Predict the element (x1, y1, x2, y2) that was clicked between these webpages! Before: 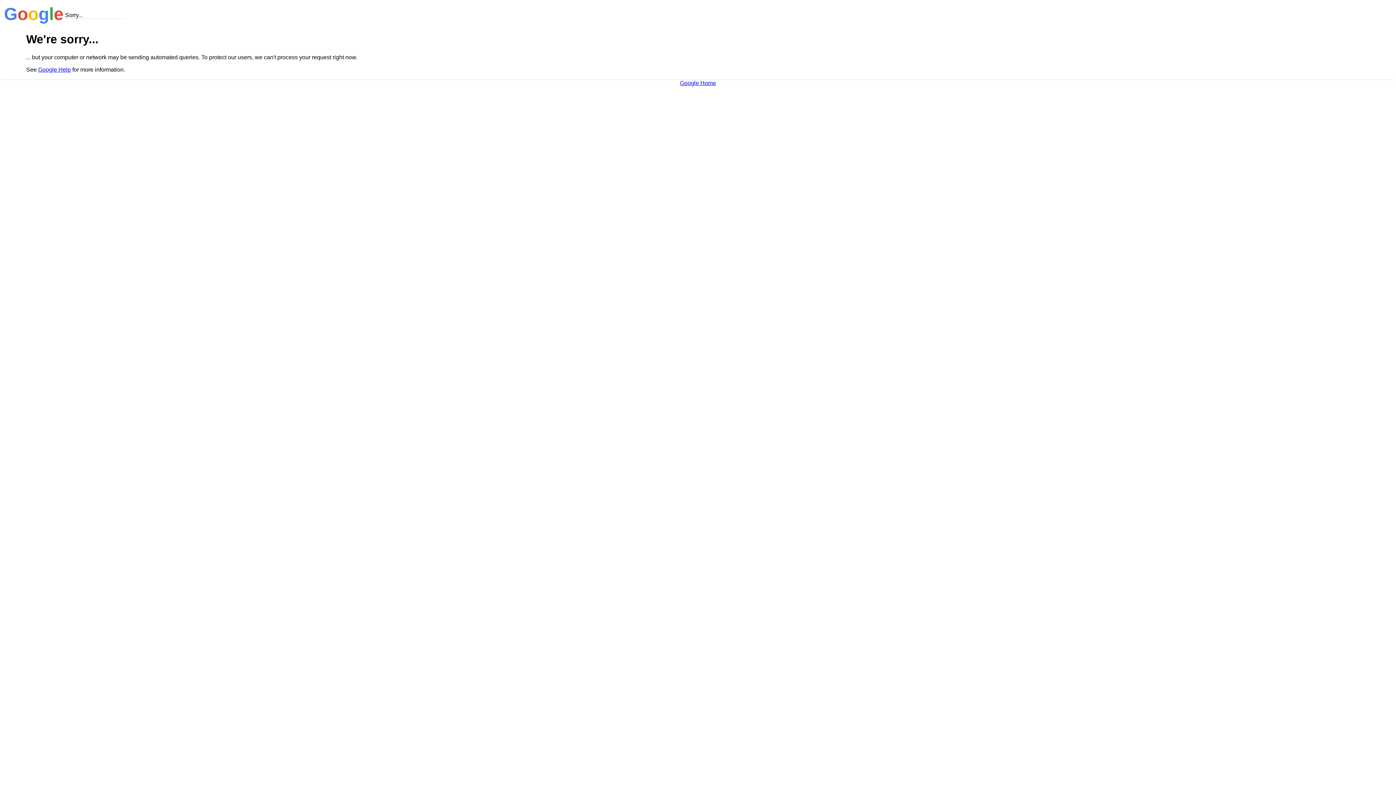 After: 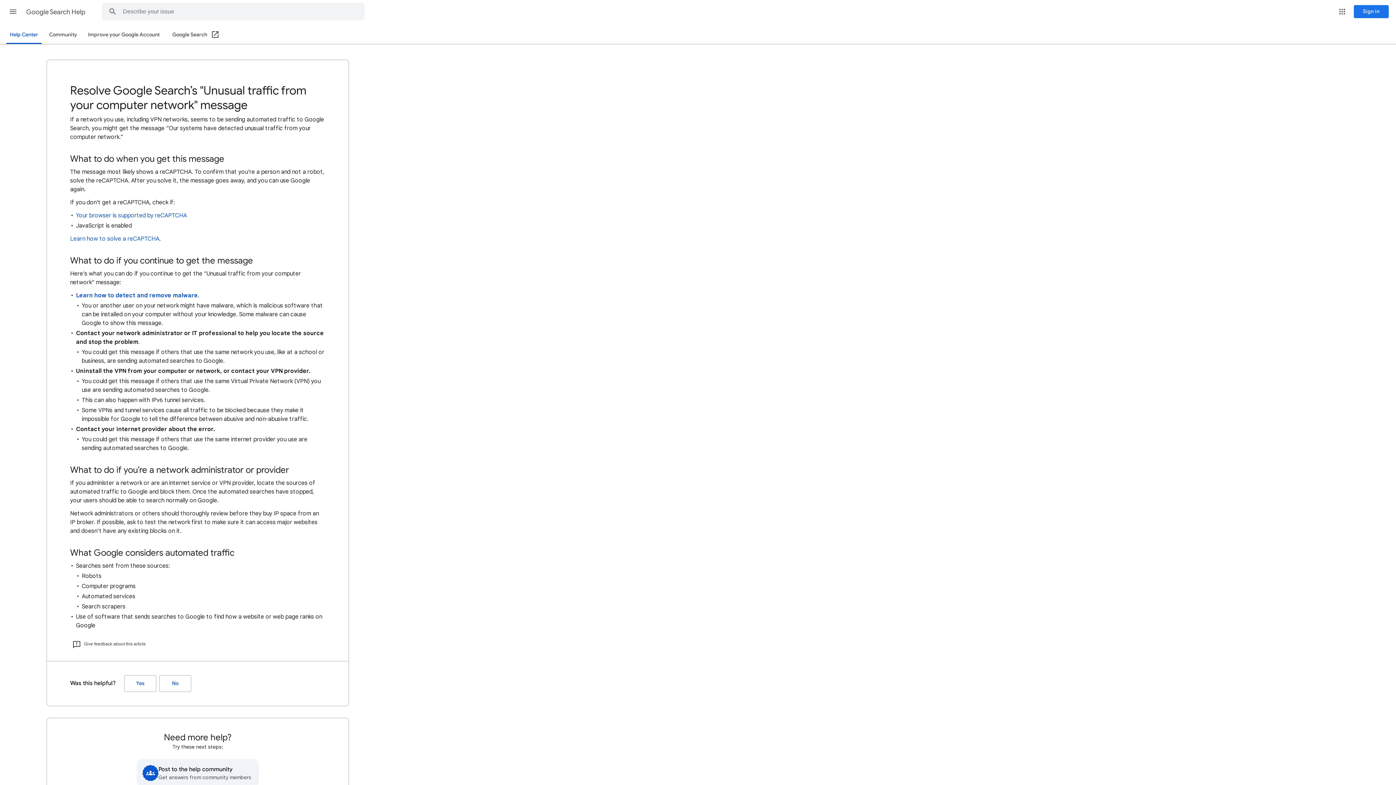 Action: label: Google Help bbox: (38, 66, 70, 72)